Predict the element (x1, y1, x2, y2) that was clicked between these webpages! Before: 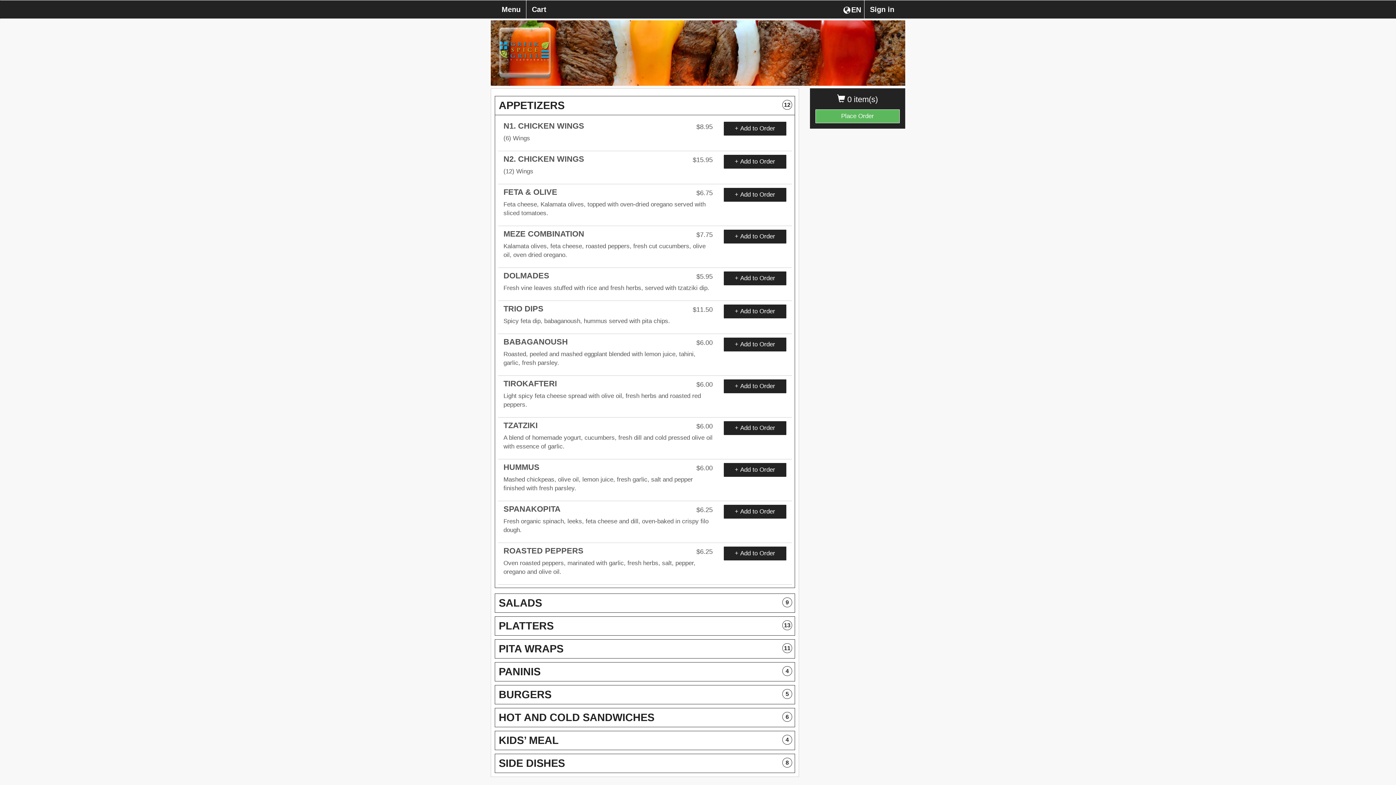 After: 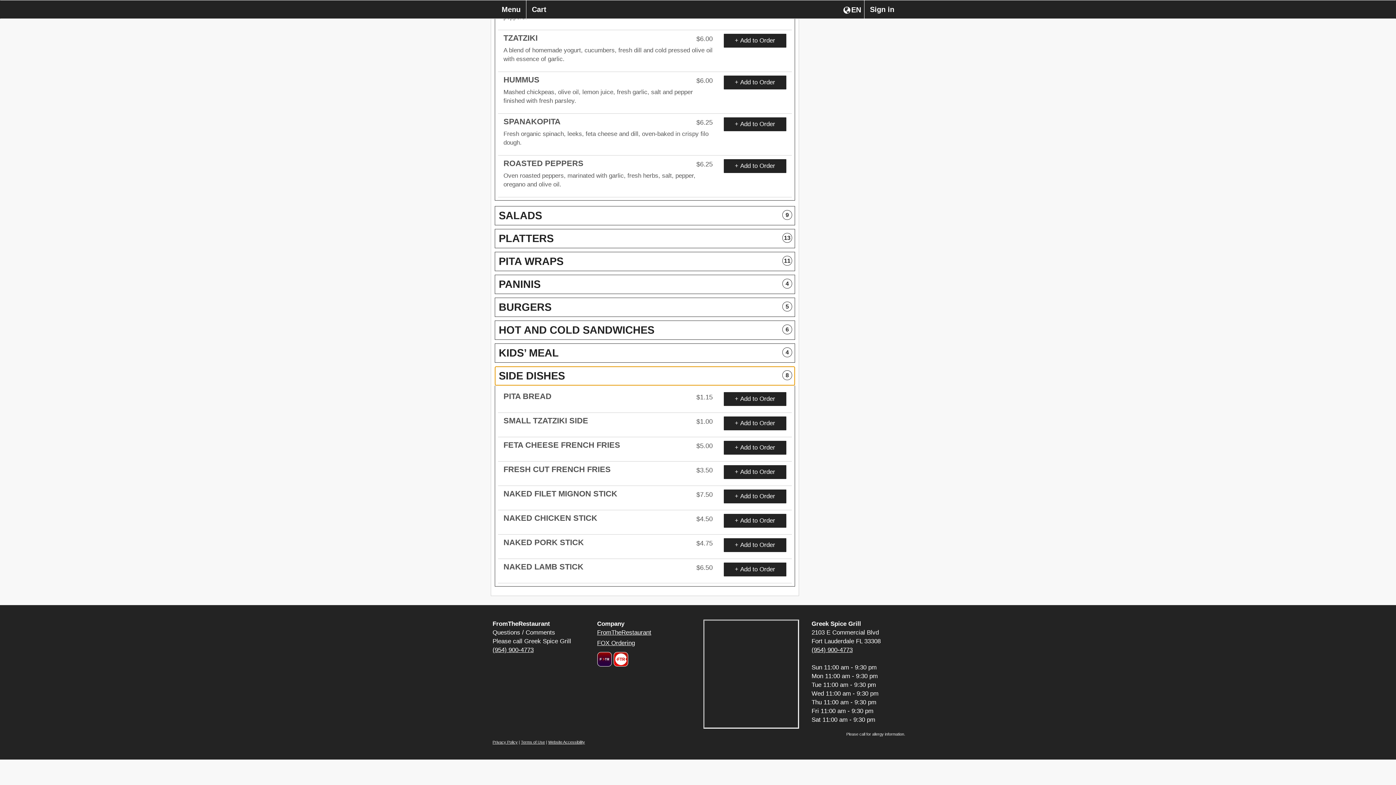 Action: bbox: (494, 754, 795, 773) label: Toggle category section SIDE DISHES